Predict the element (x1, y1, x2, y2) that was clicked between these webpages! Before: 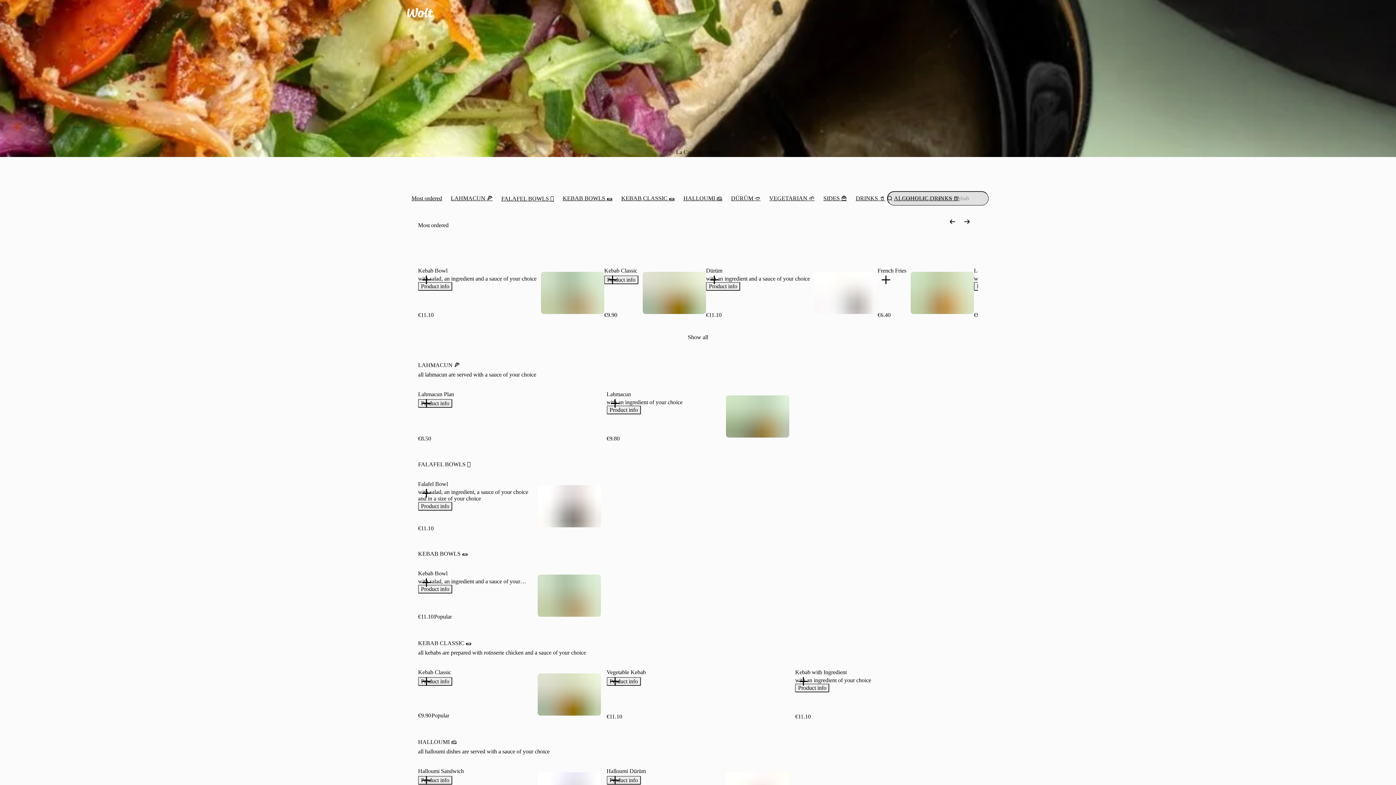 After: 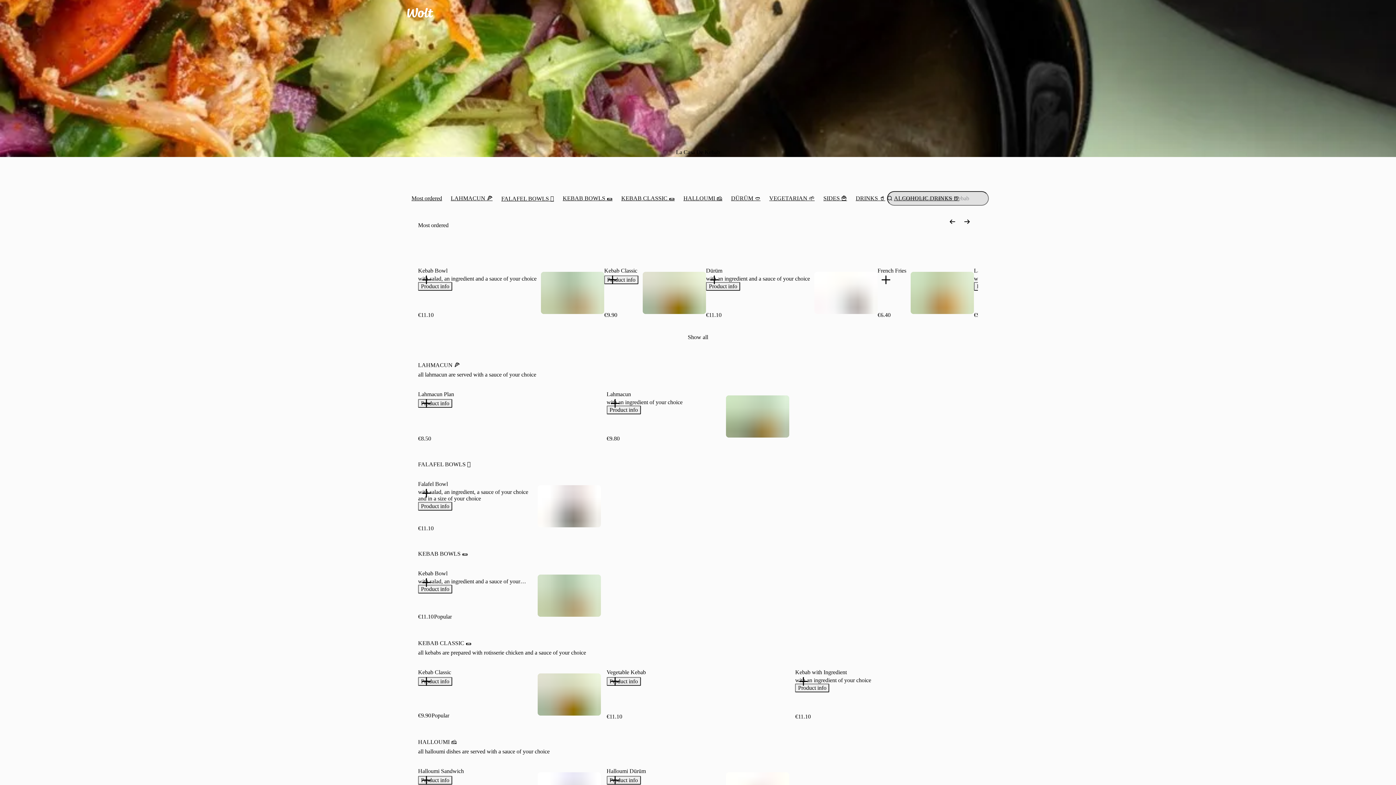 Action: bbox: (642, 272, 706, 314)